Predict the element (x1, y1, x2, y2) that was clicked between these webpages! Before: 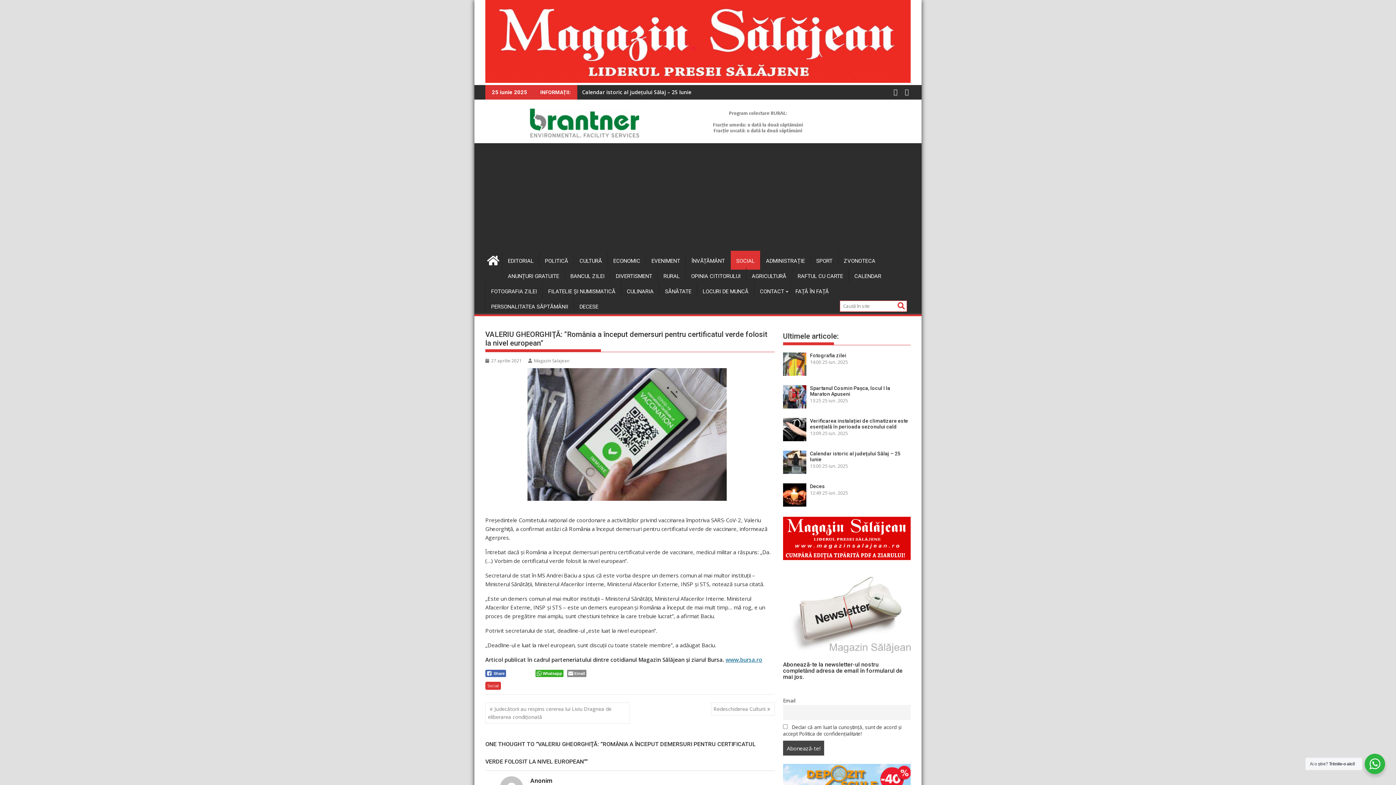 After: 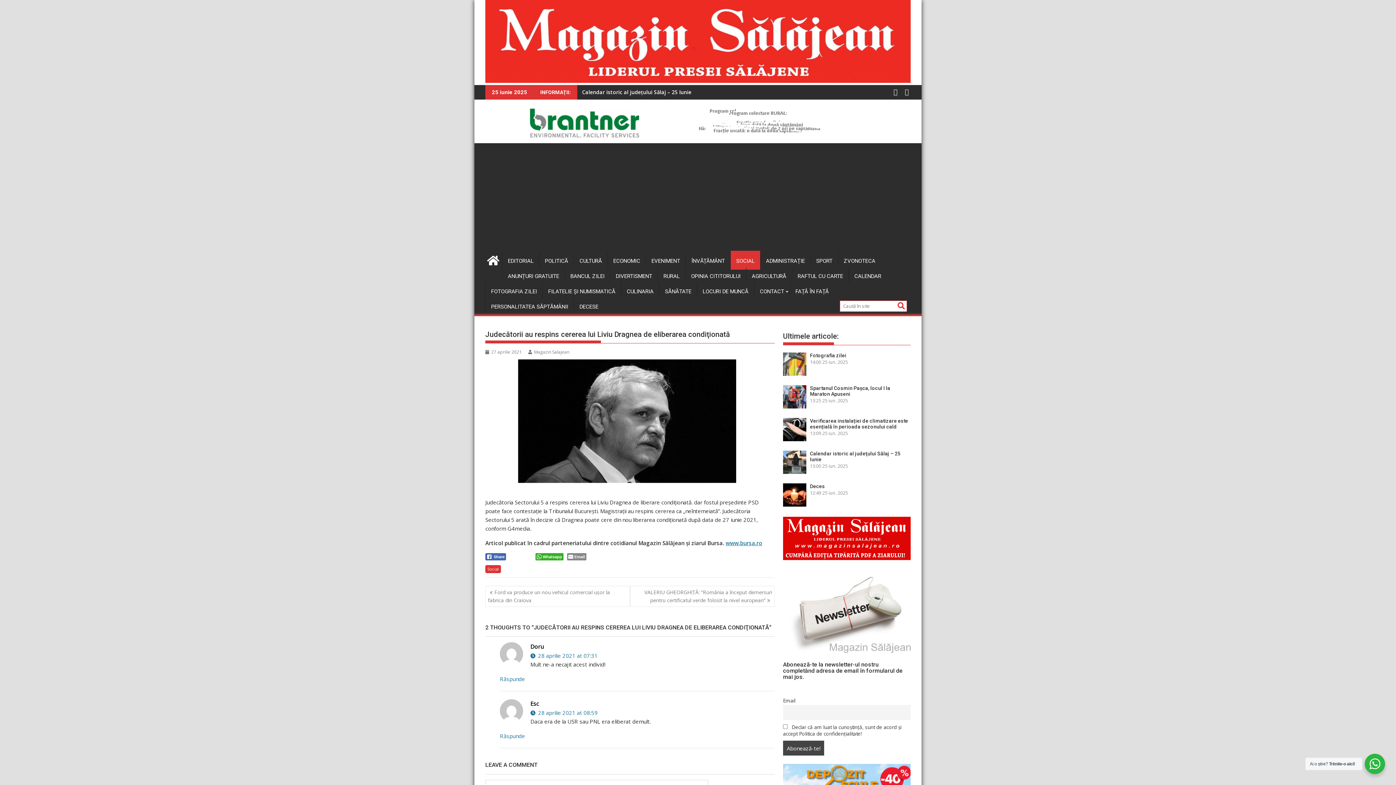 Action: bbox: (485, 703, 630, 724) label: Judecătorii au respins cererea lui Liviu Dragnea de eliberarea condiţionată